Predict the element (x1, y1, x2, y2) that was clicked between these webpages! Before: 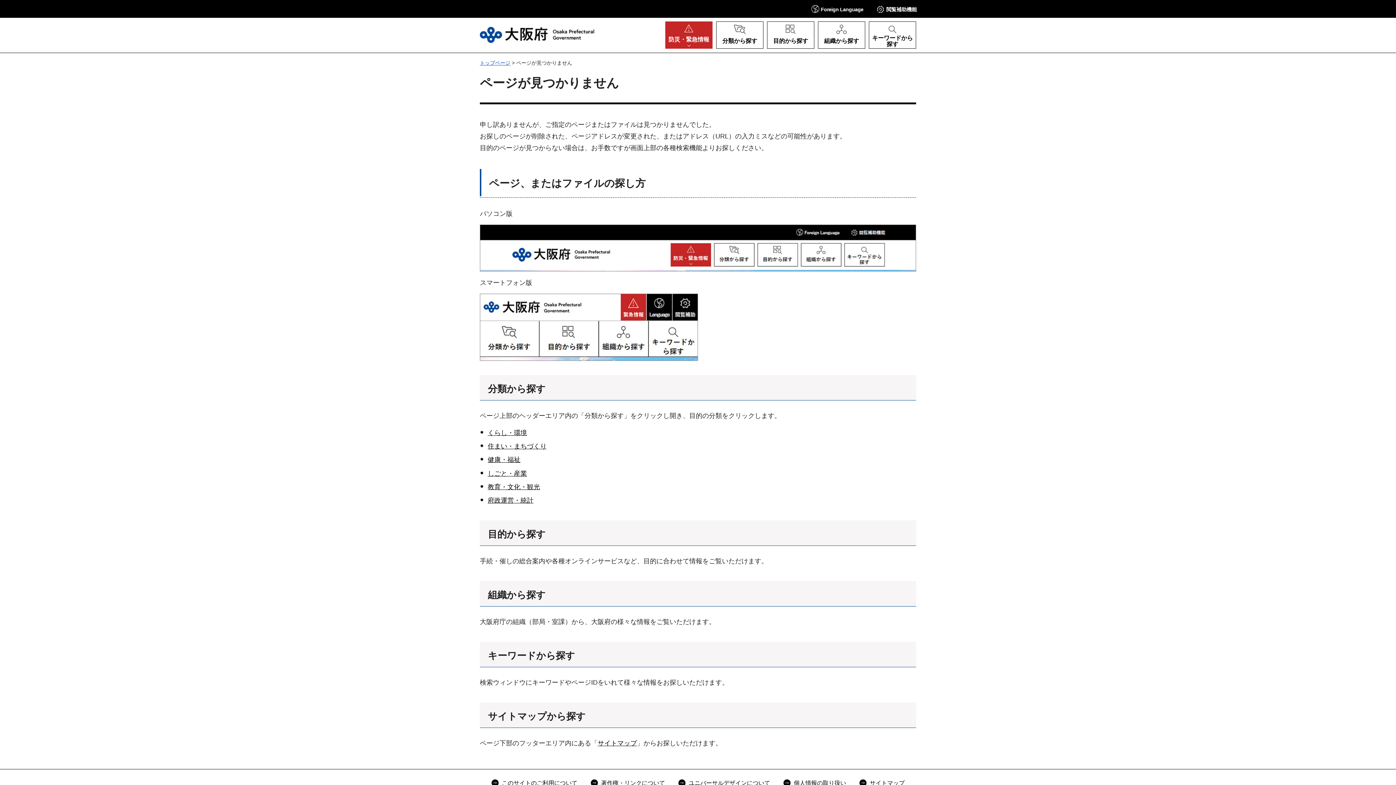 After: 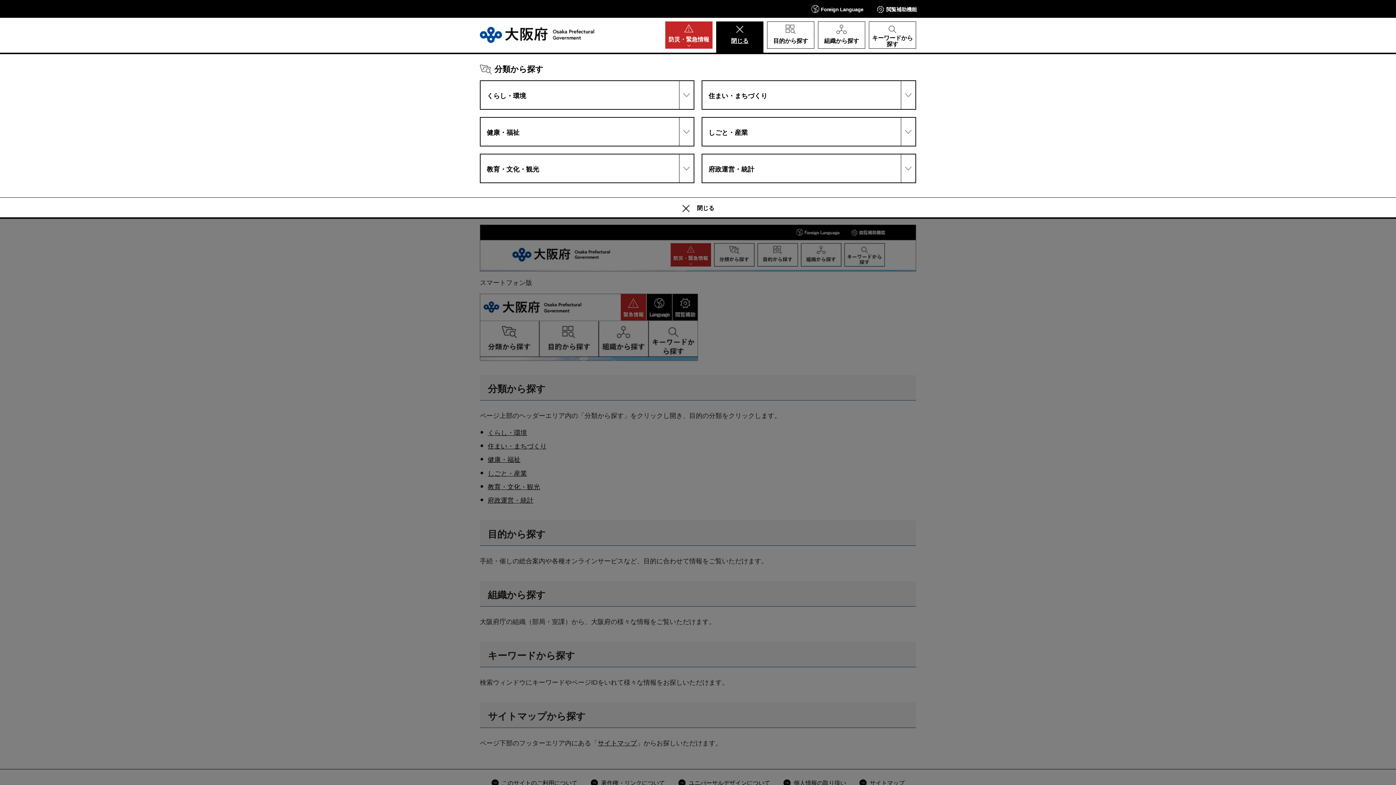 Action: bbox: (716, 21, 763, 48) label: 分類から探す